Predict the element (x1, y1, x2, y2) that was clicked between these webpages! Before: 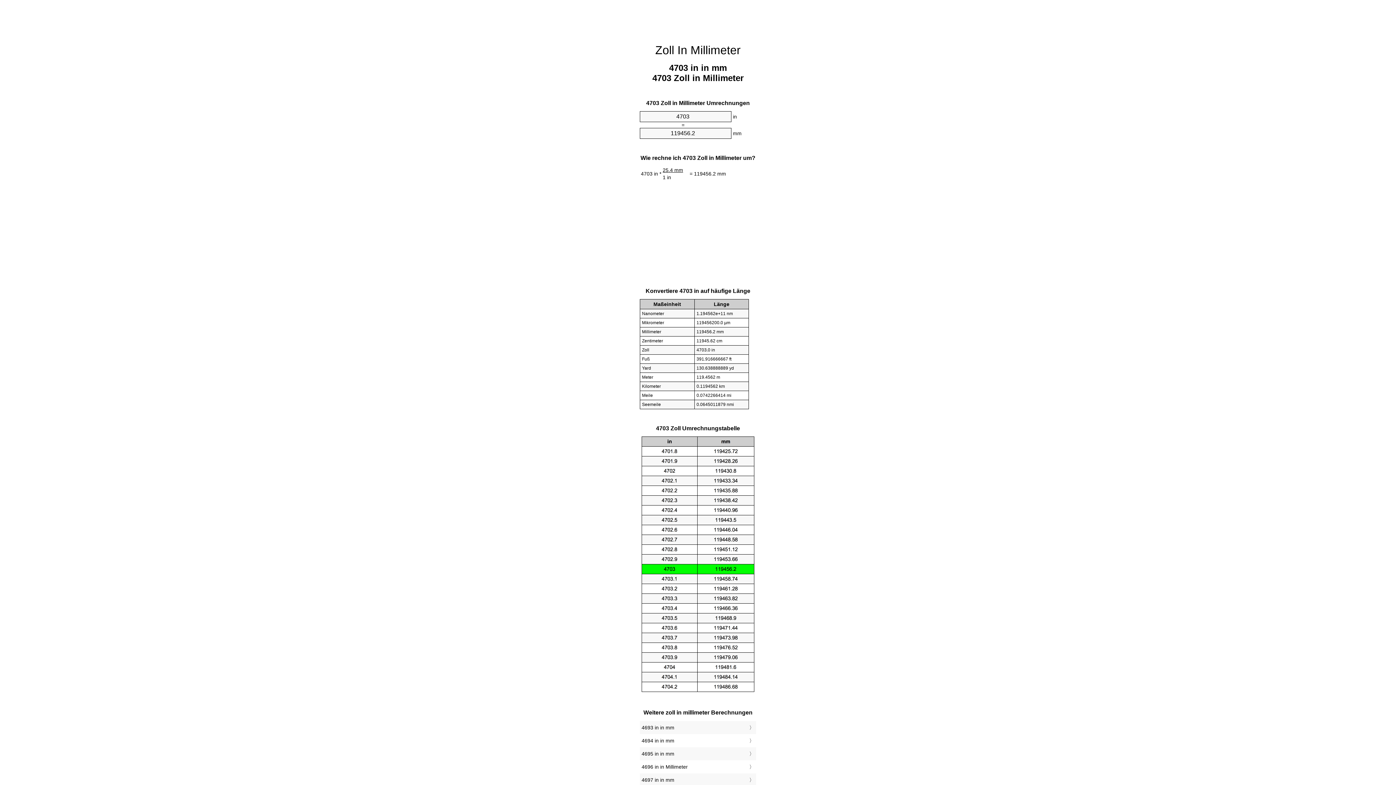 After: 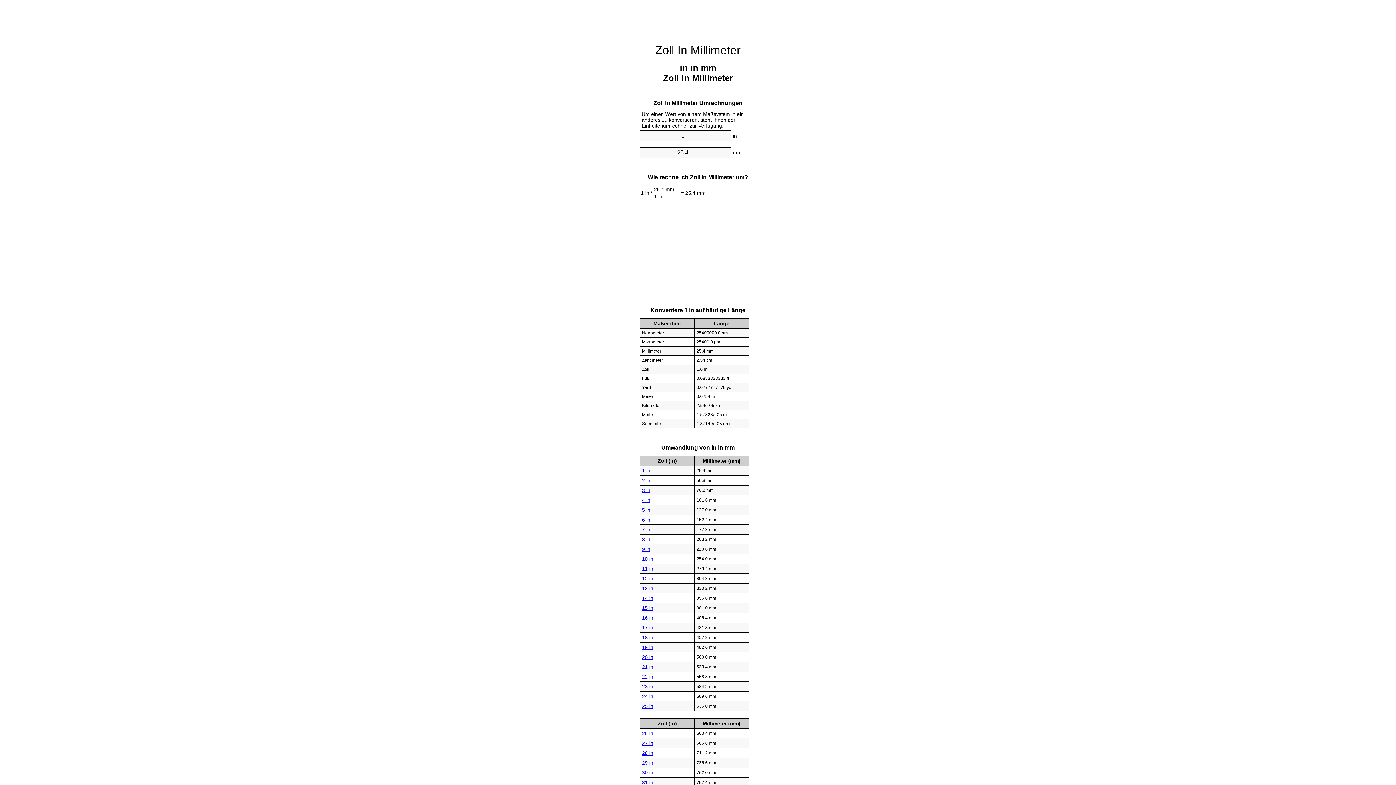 Action: label: Zoll In Millimeter bbox: (655, 43, 740, 56)